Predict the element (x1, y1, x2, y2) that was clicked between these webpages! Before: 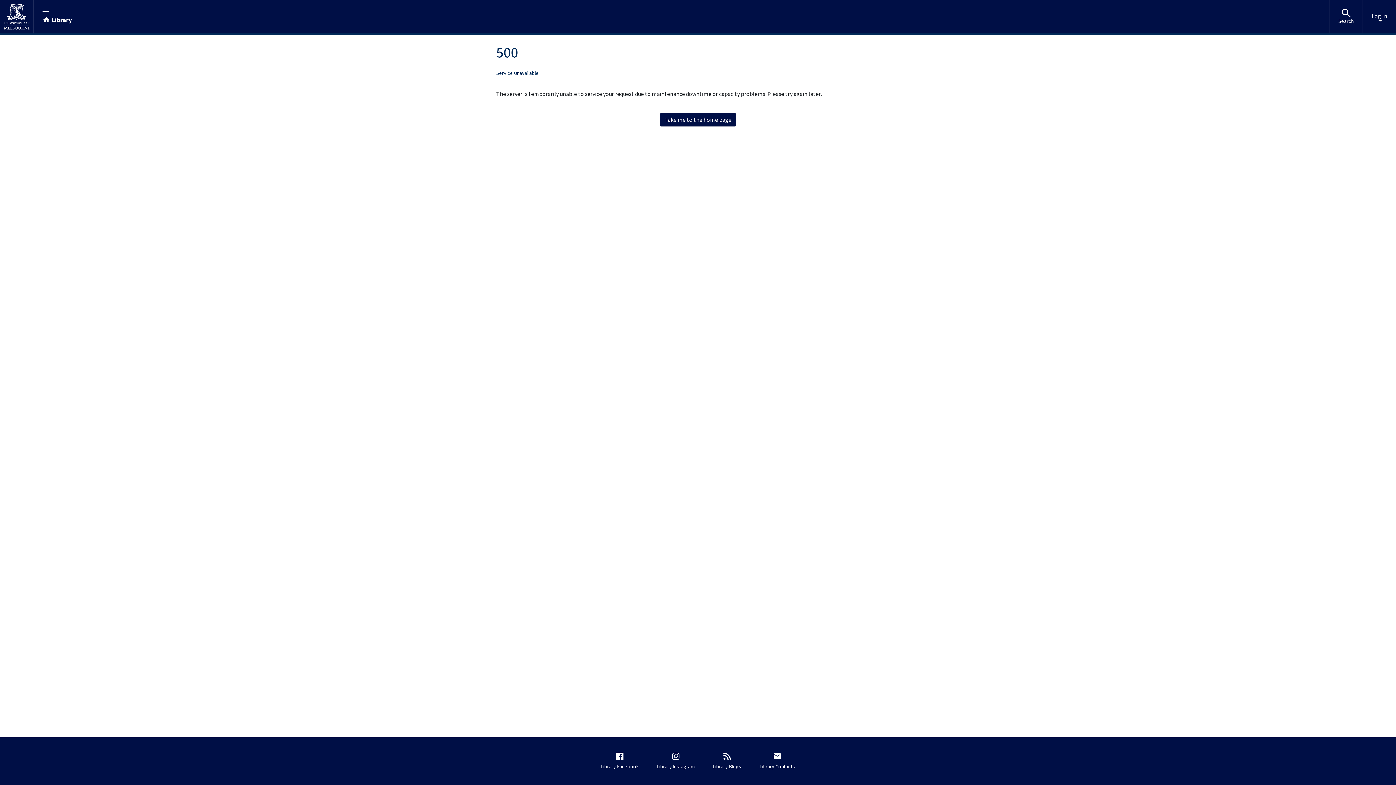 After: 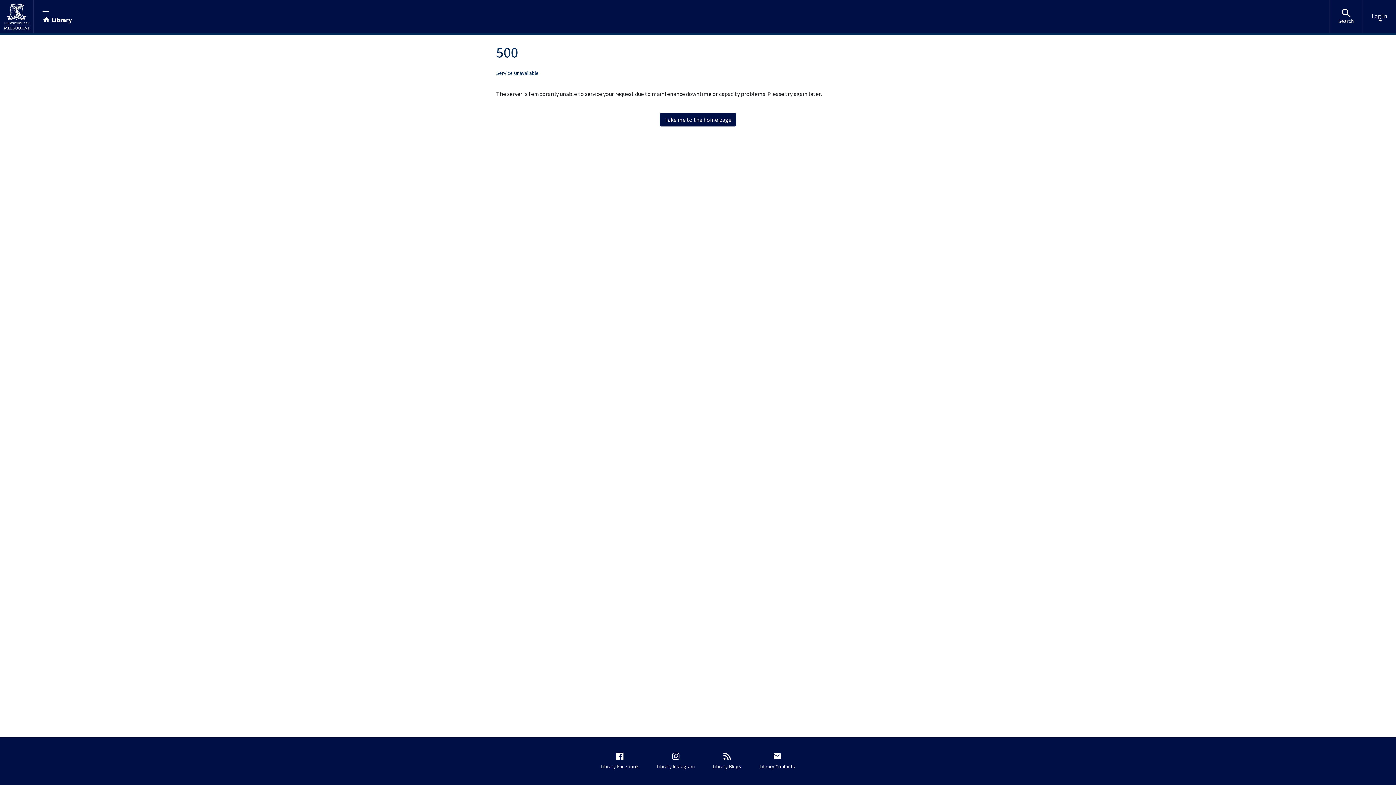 Action: bbox: (0, 0, 33, 33)